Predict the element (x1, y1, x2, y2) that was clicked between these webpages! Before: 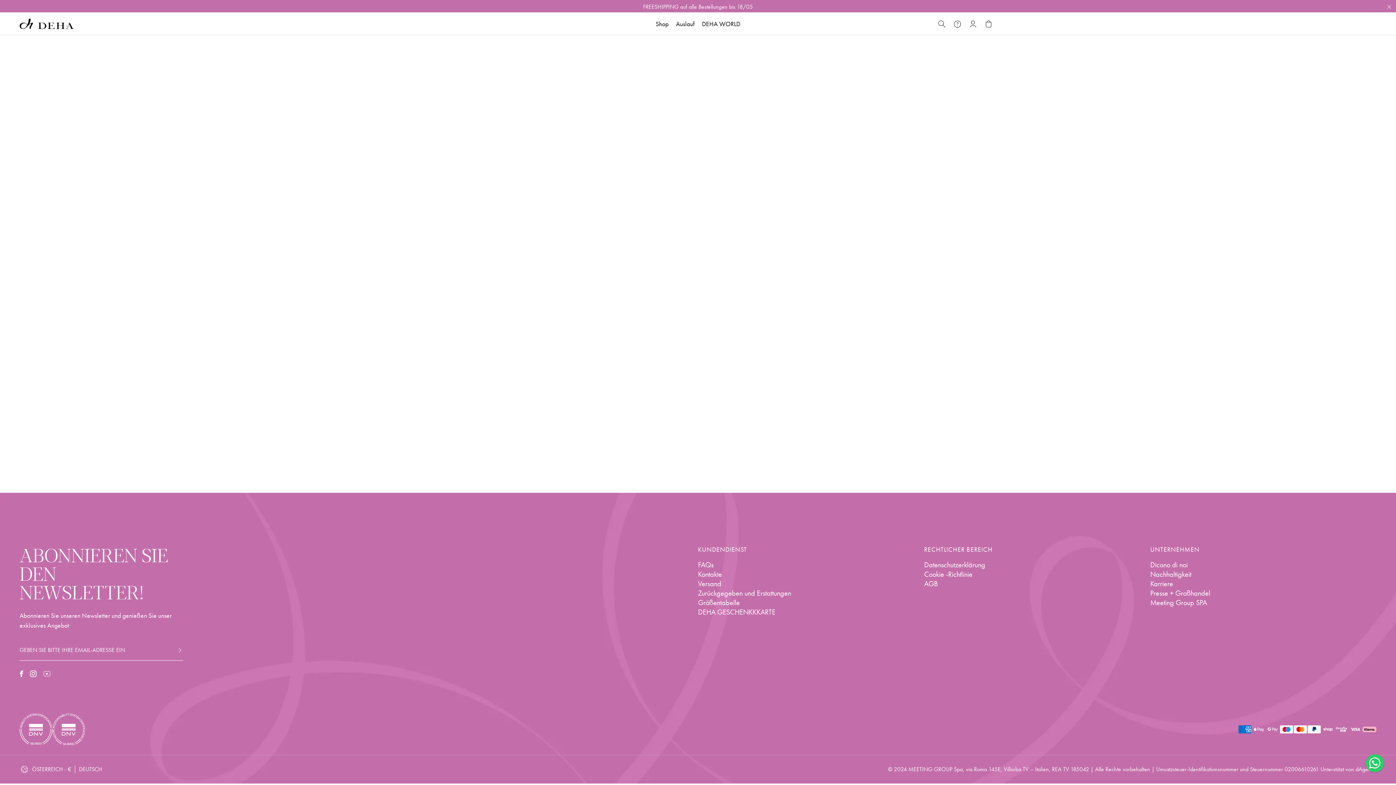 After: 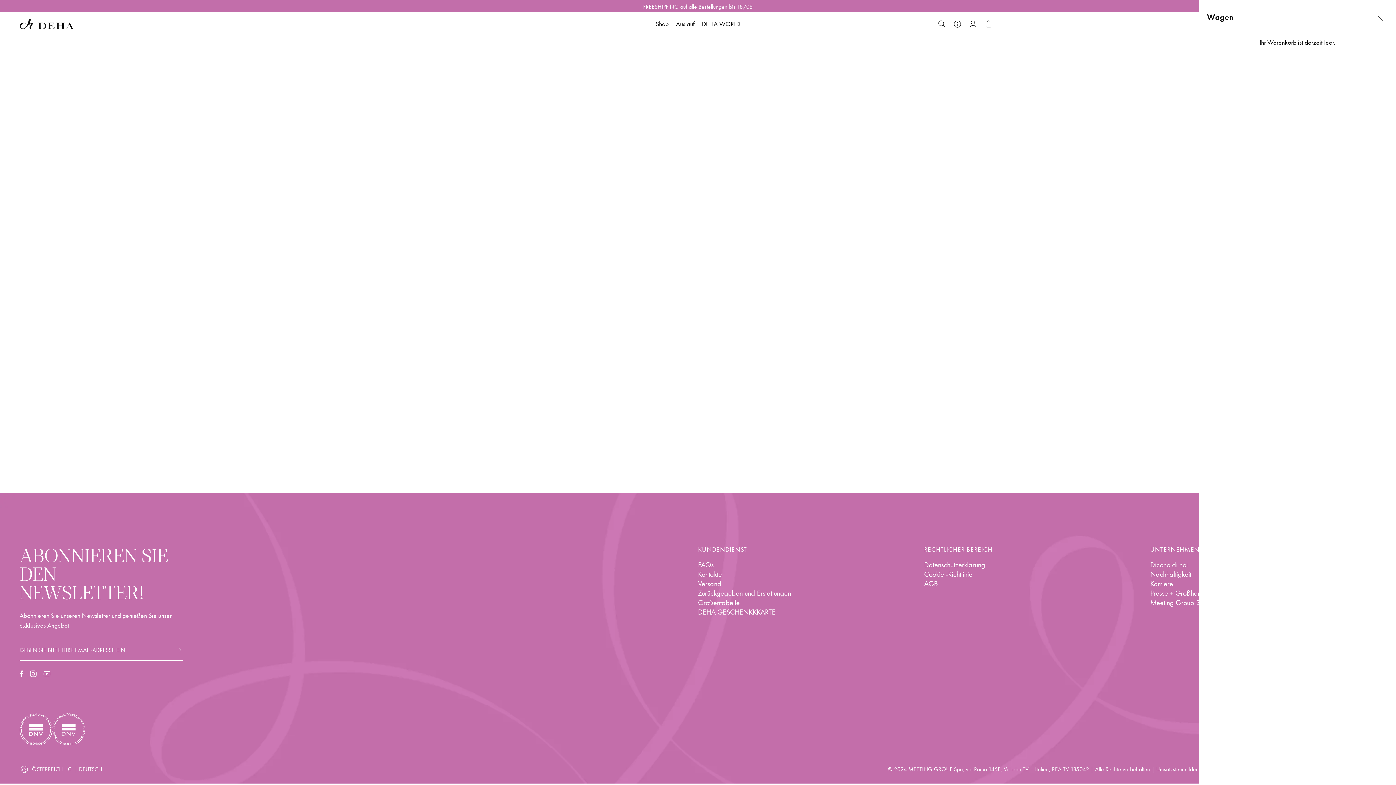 Action: bbox: (984, 19, 993, 28)